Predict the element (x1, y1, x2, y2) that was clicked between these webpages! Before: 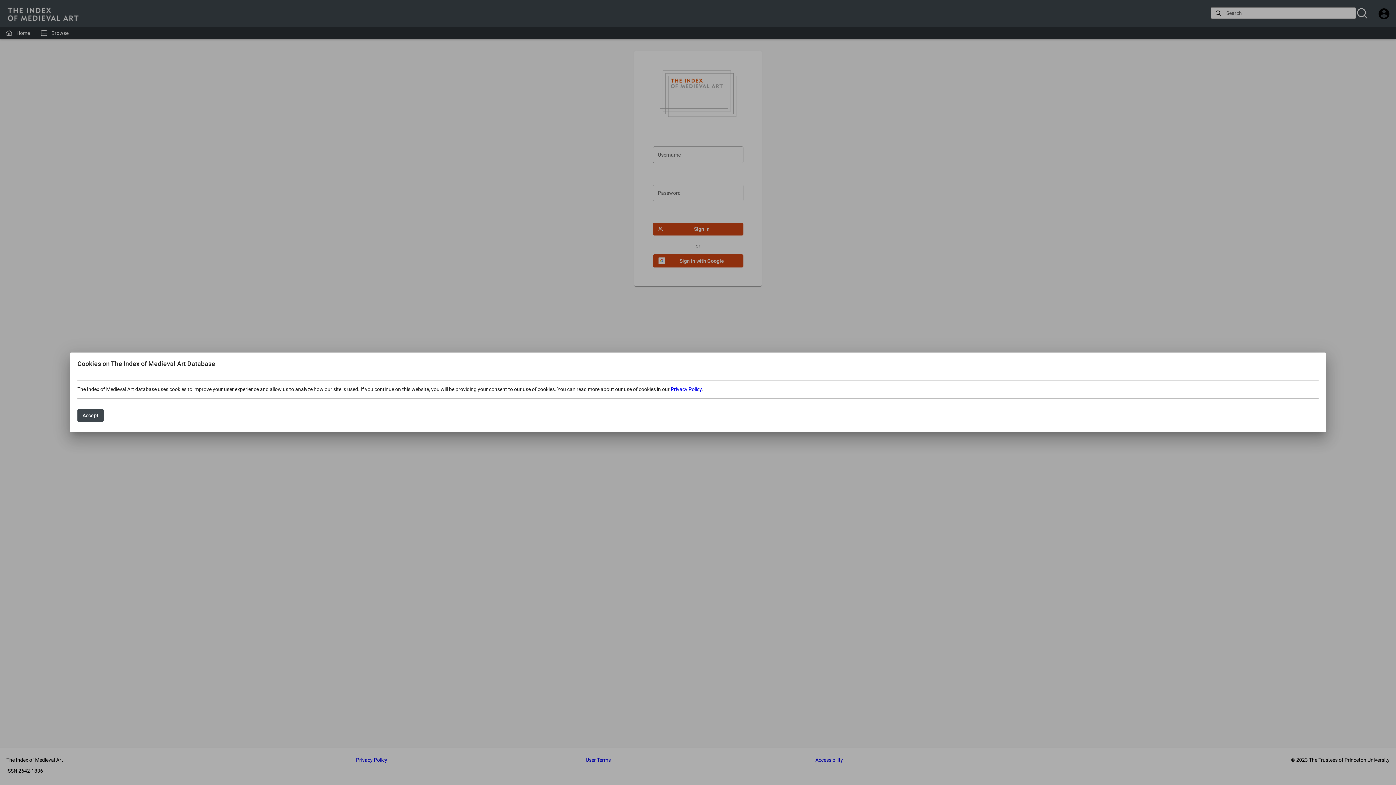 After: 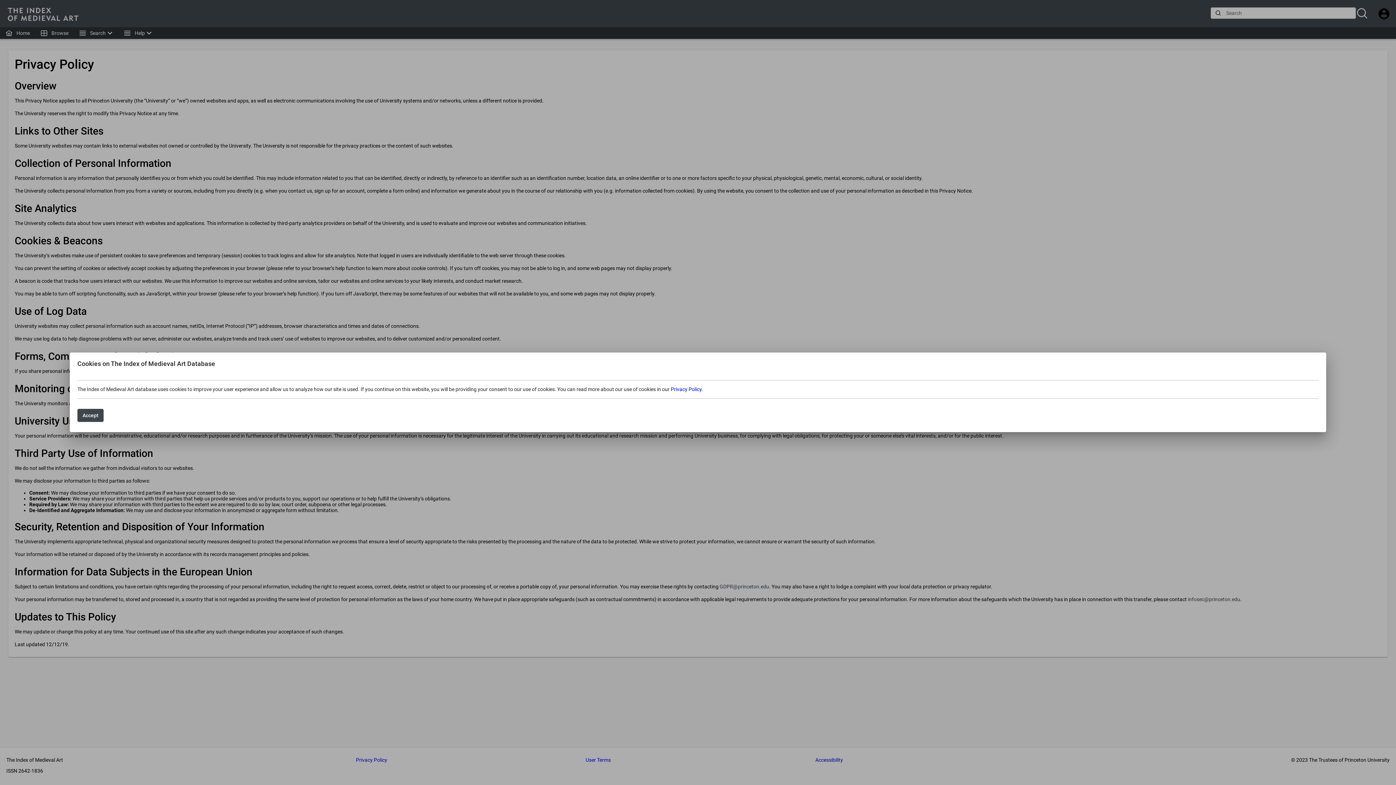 Action: label: Privacy Policy bbox: (670, 386, 701, 392)